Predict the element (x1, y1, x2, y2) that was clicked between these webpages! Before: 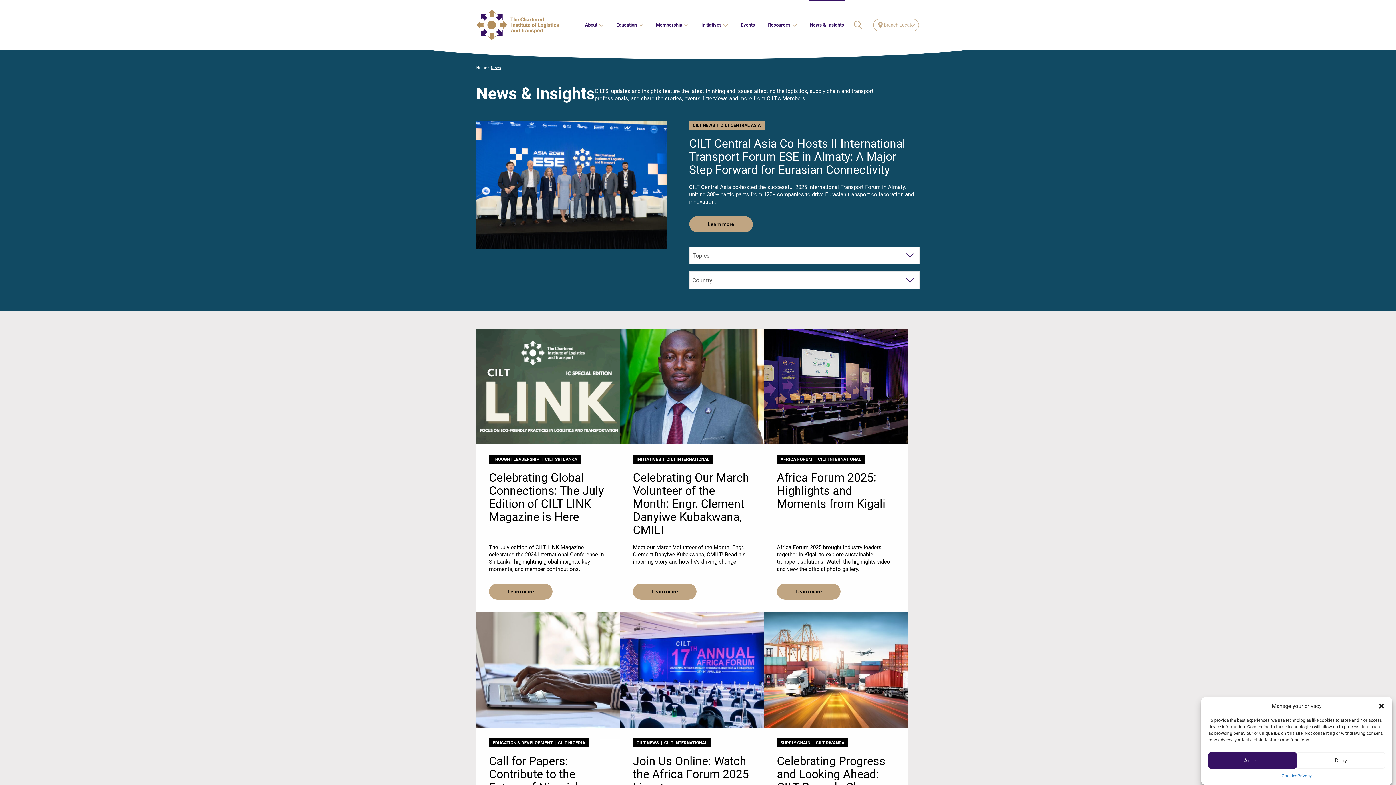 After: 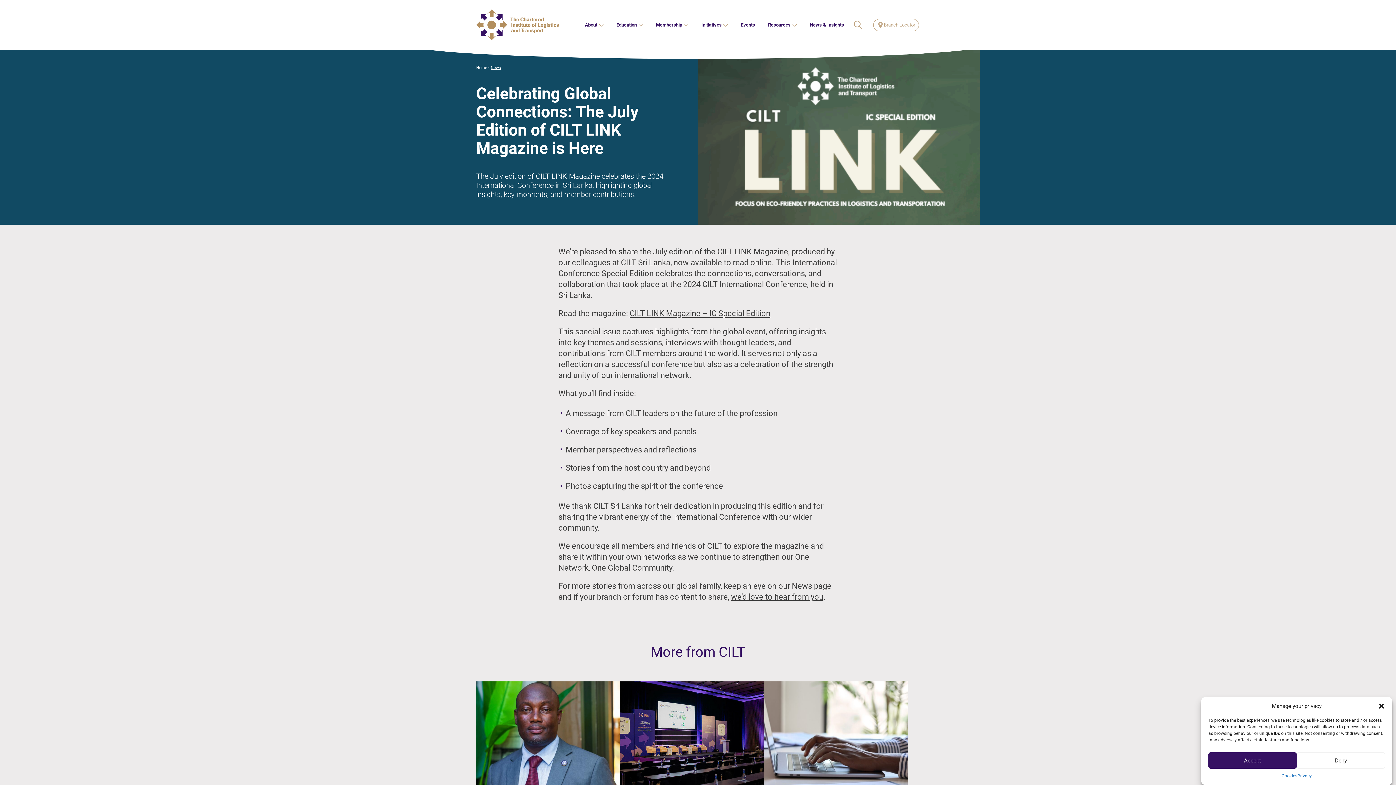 Action: label: THOUGHT LEADERSHIP  |  CILT SRI LANKA
Celebrating Global Connections: The July Edition of CILT LINK Magazine is Here
The July edition of CILT LINK Magazine celebrates the 2024 International Conference in Sri Lanka, highlighting global insights, key moments, and member contributions.
Learn more bbox: (476, 329, 620, 612)